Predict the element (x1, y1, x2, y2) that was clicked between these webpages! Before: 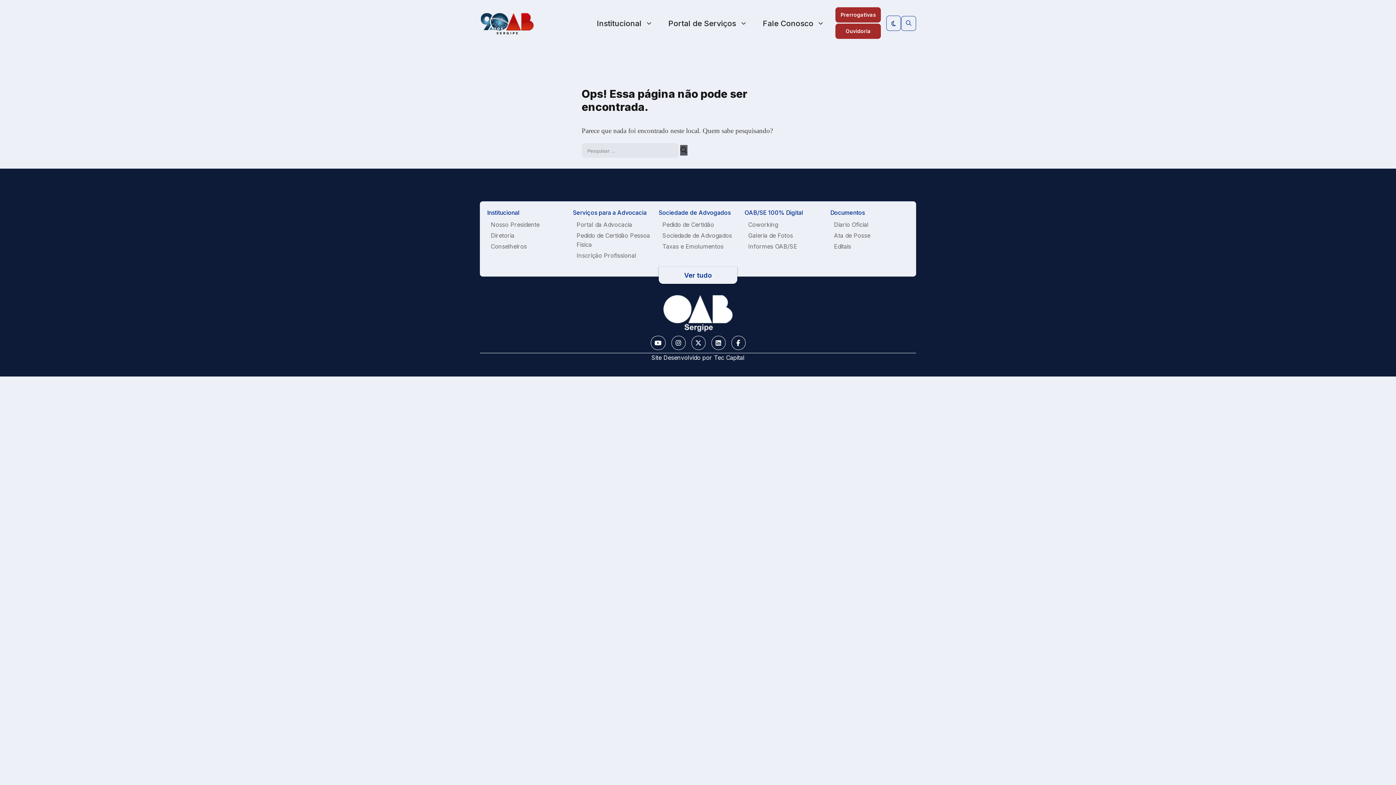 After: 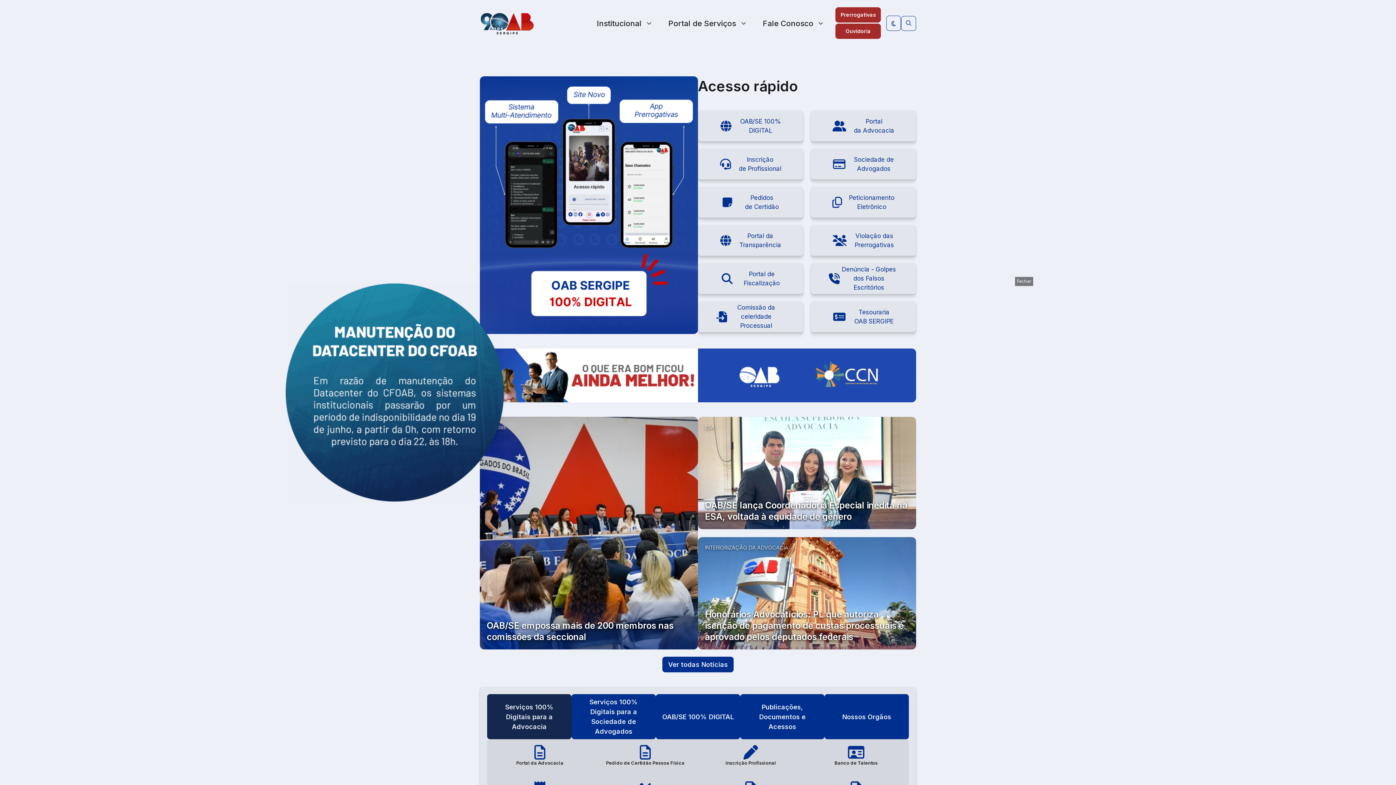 Action: bbox: (480, 8, 534, 38)